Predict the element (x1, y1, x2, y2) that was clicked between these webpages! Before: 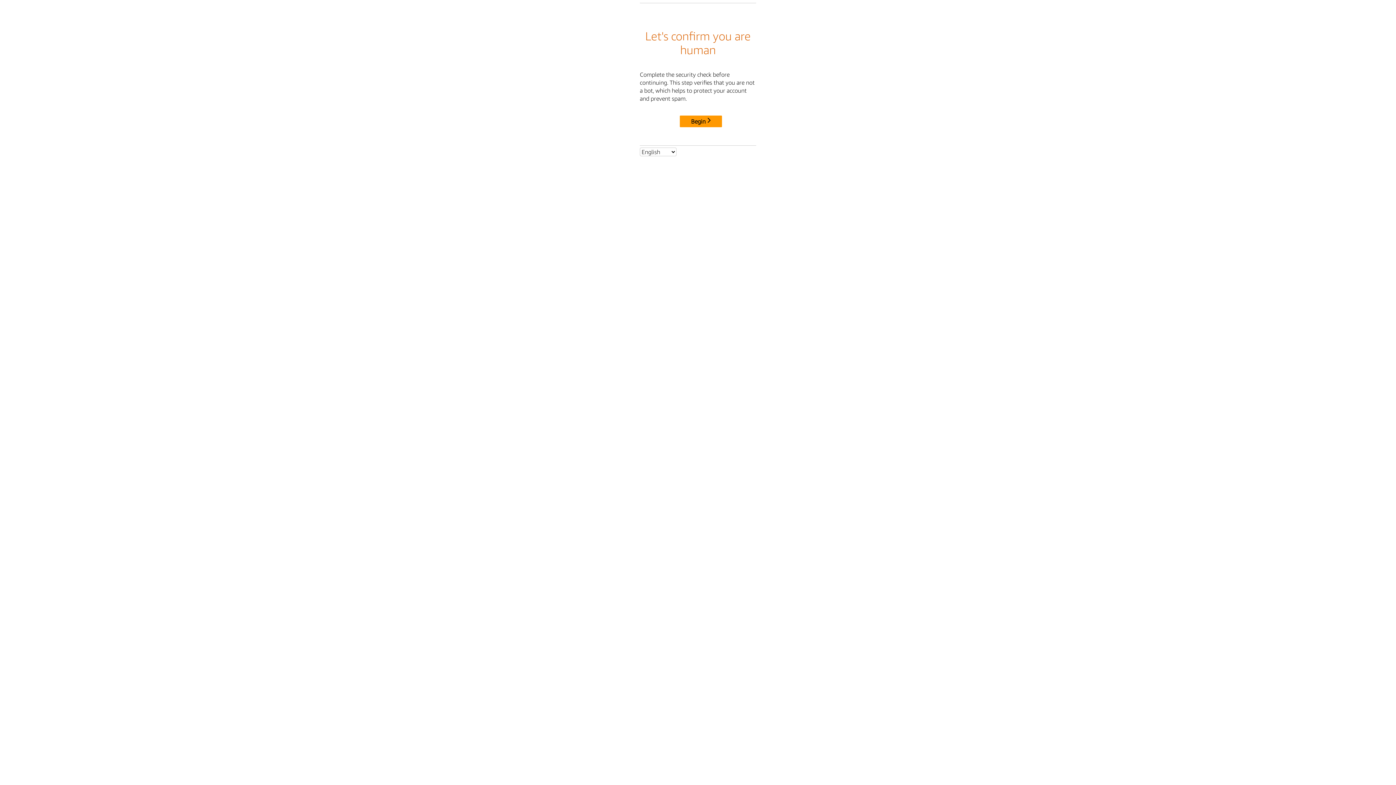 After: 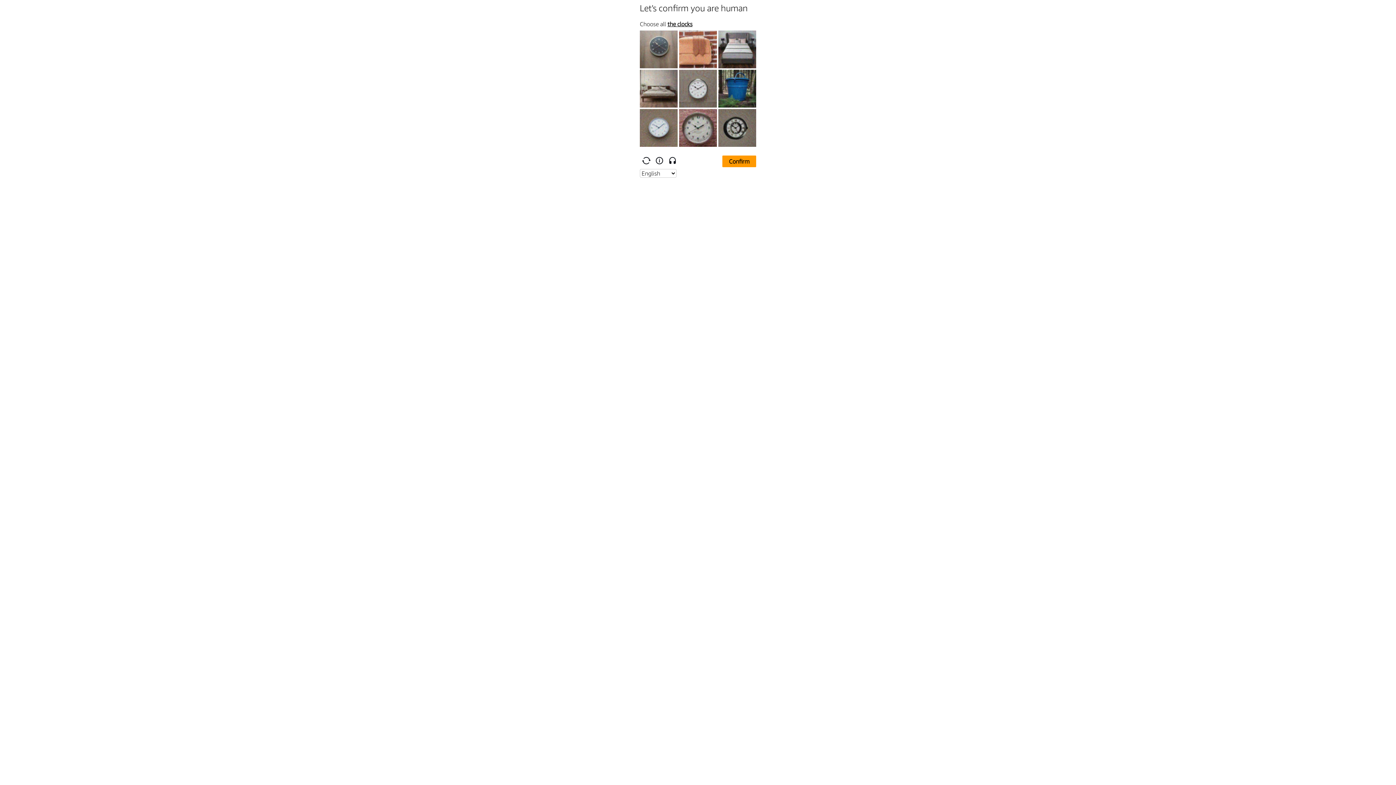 Action: label: Begin bbox: (680, 115, 722, 127)